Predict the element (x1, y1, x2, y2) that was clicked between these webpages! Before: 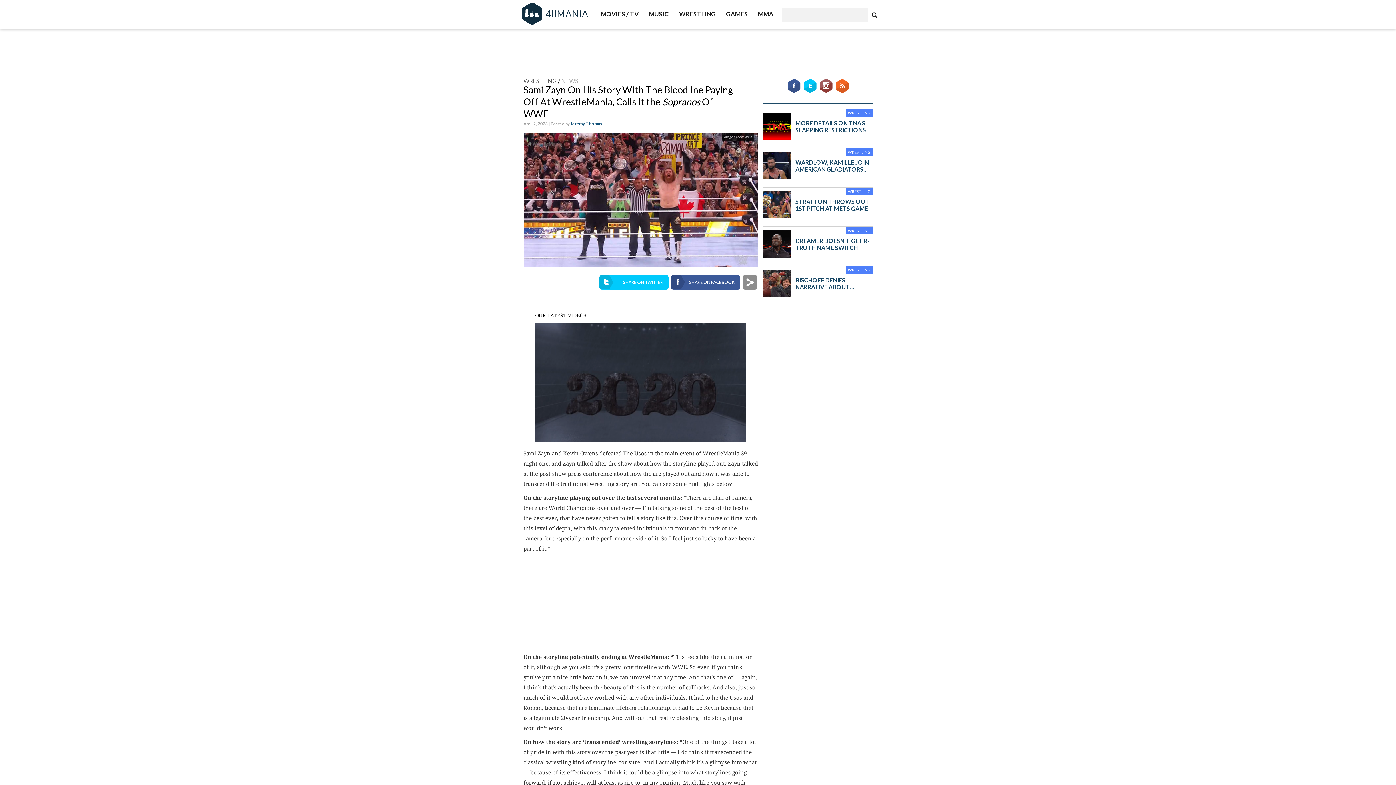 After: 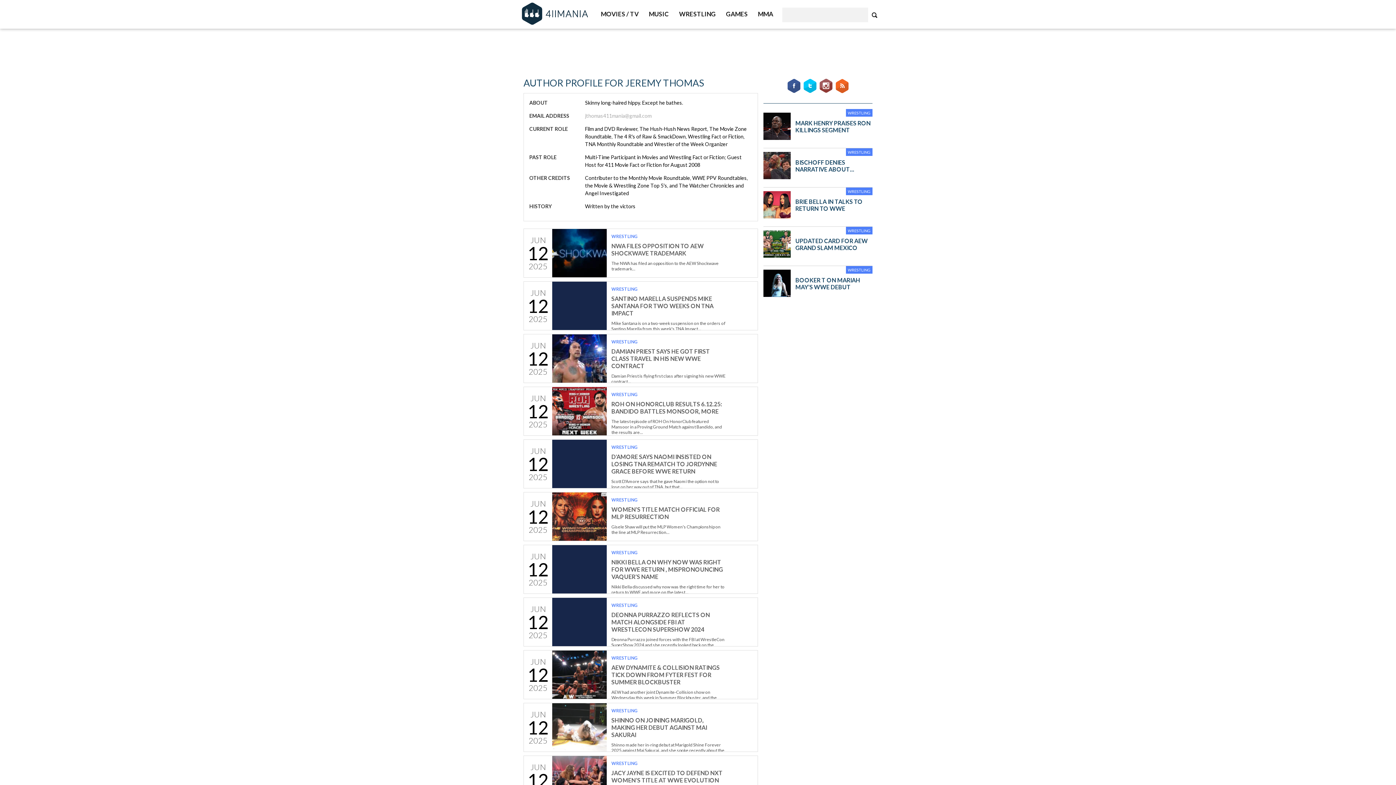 Action: label: Jeremy Thomas bbox: (570, 121, 602, 126)